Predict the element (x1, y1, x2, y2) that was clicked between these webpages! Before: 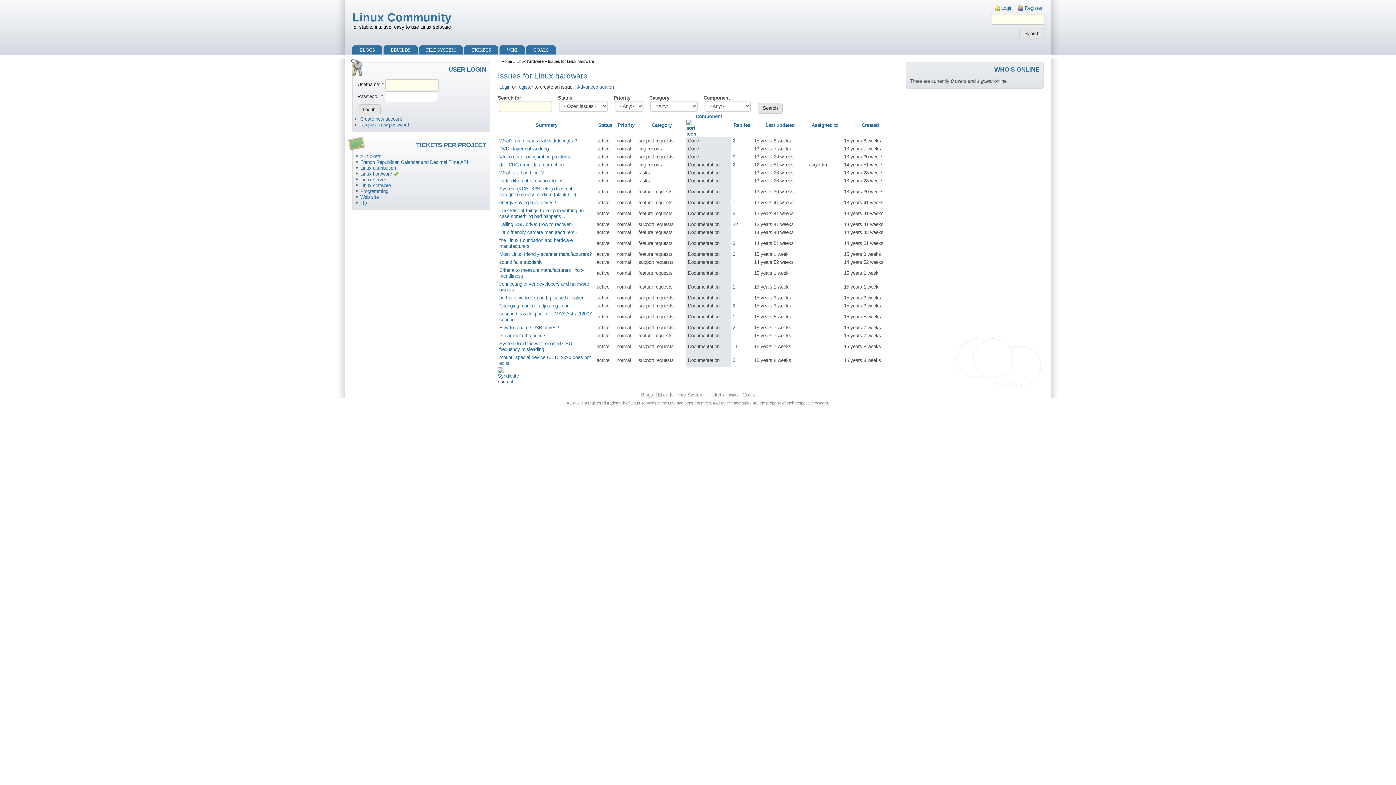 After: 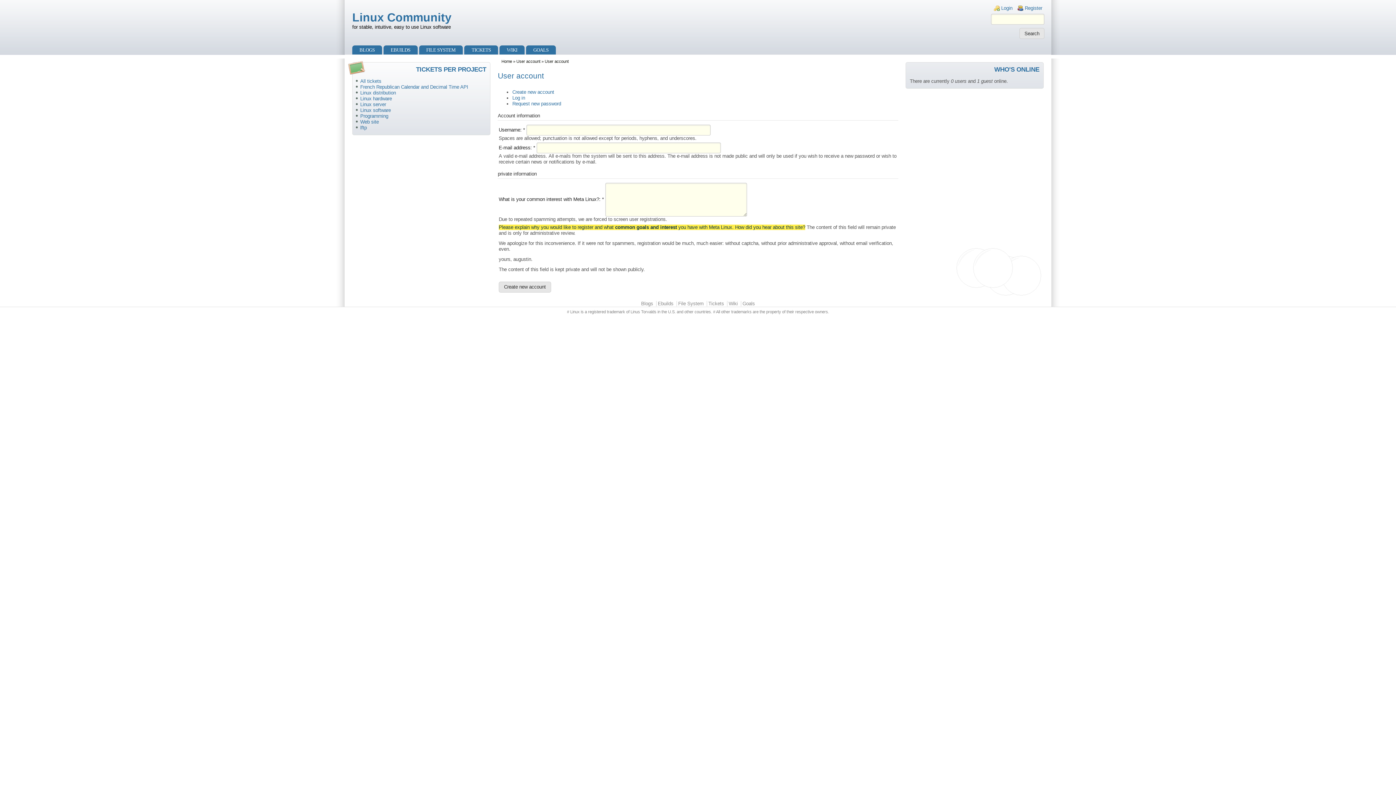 Action: bbox: (1025, 5, 1042, 10) label: Register